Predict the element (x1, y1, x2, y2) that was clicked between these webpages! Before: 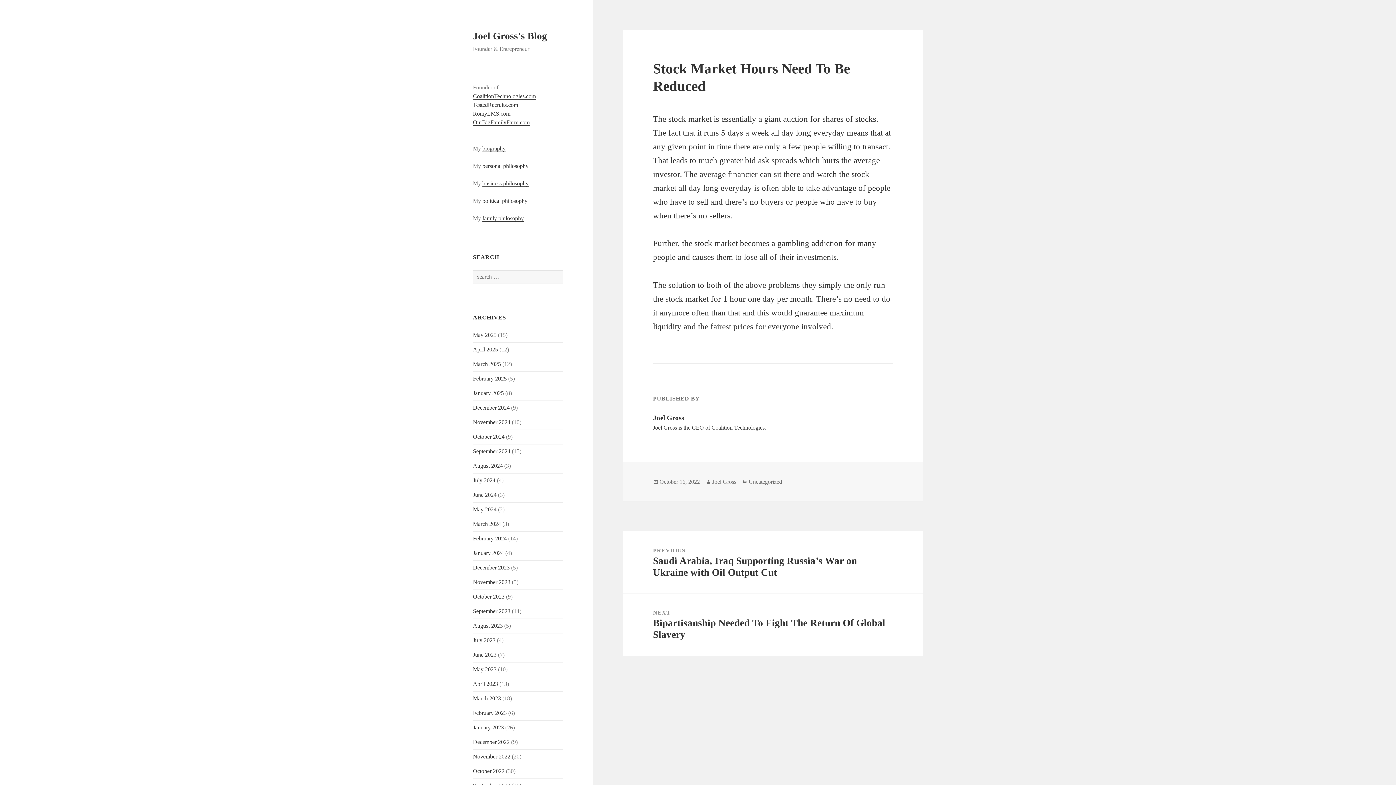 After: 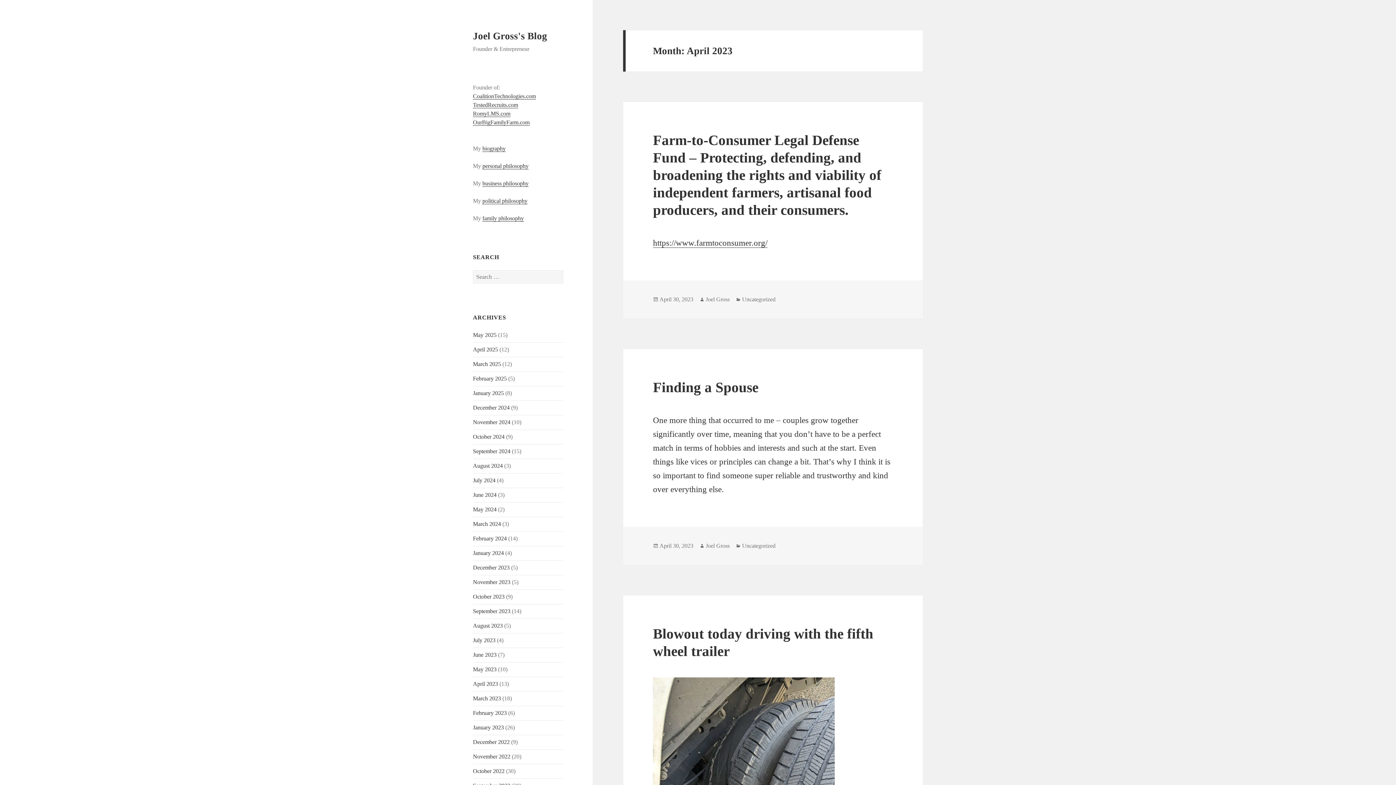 Action: label: April 2023 bbox: (473, 681, 498, 687)